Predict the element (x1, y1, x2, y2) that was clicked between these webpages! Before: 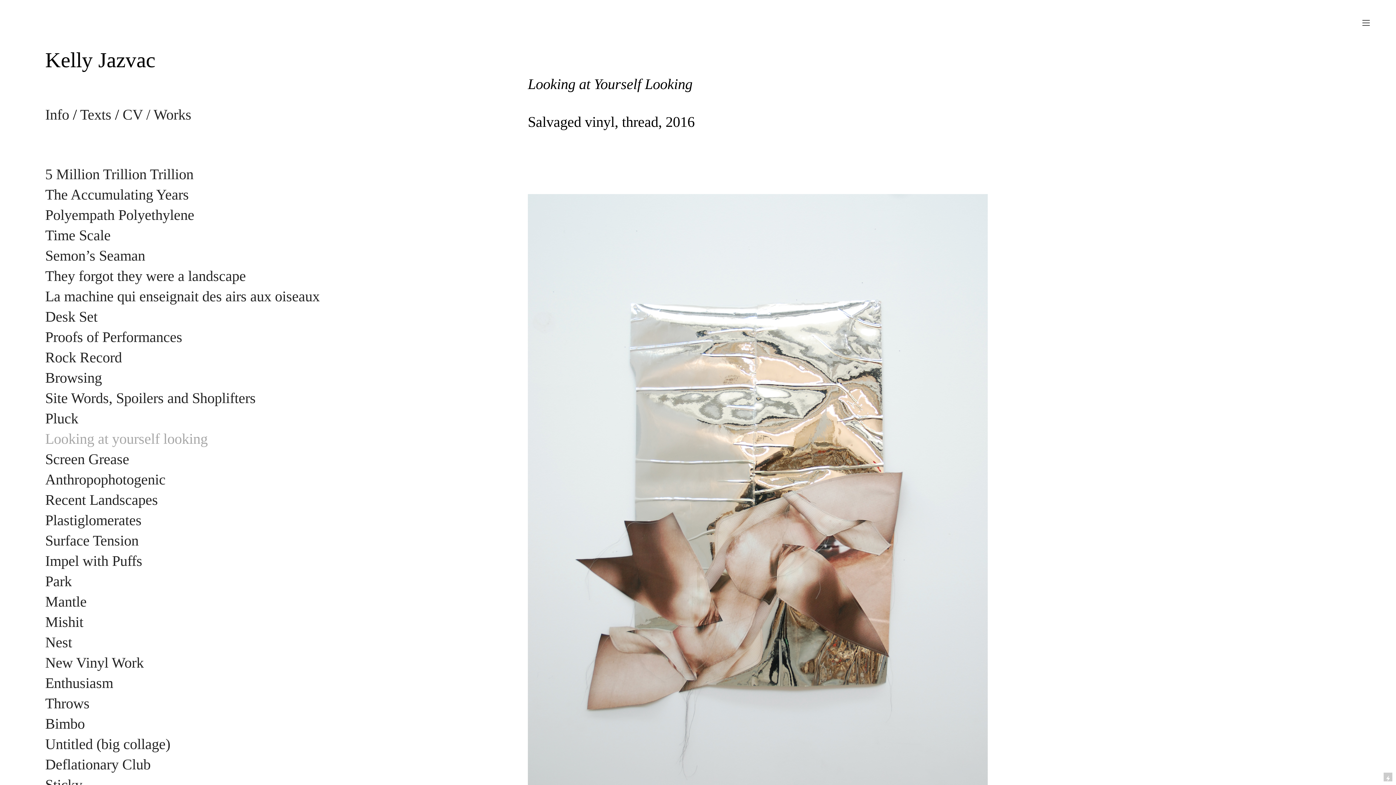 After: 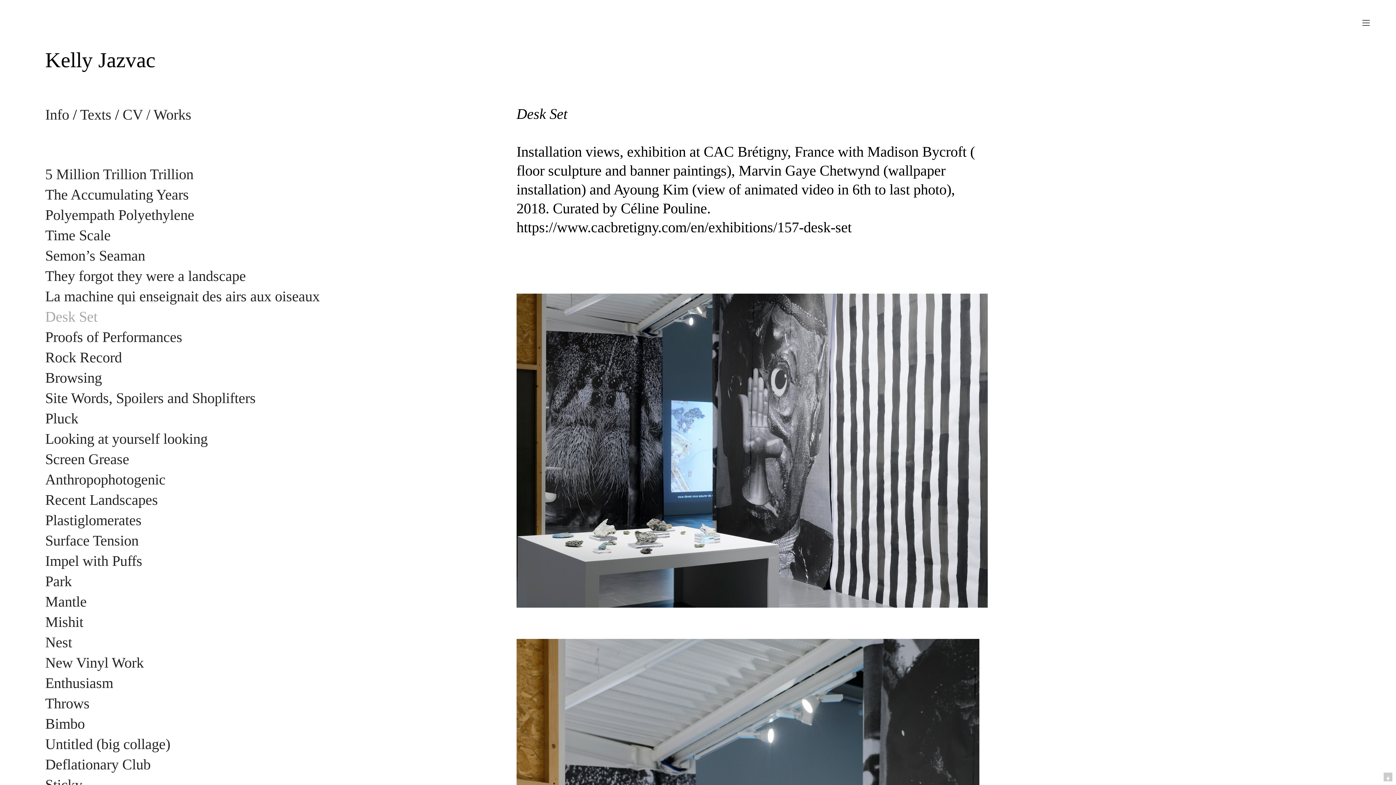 Action: bbox: (45, 308, 101, 326) label: Desk Set 
